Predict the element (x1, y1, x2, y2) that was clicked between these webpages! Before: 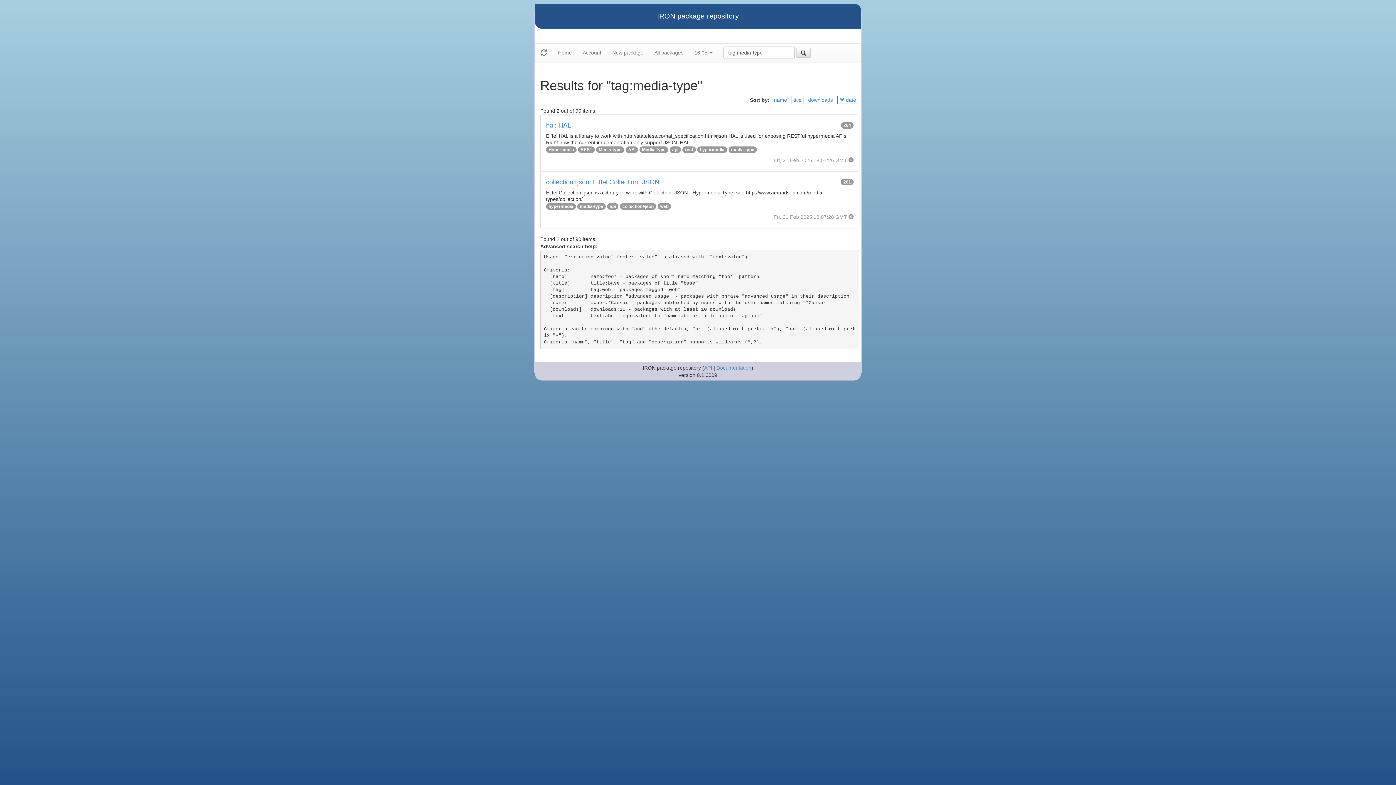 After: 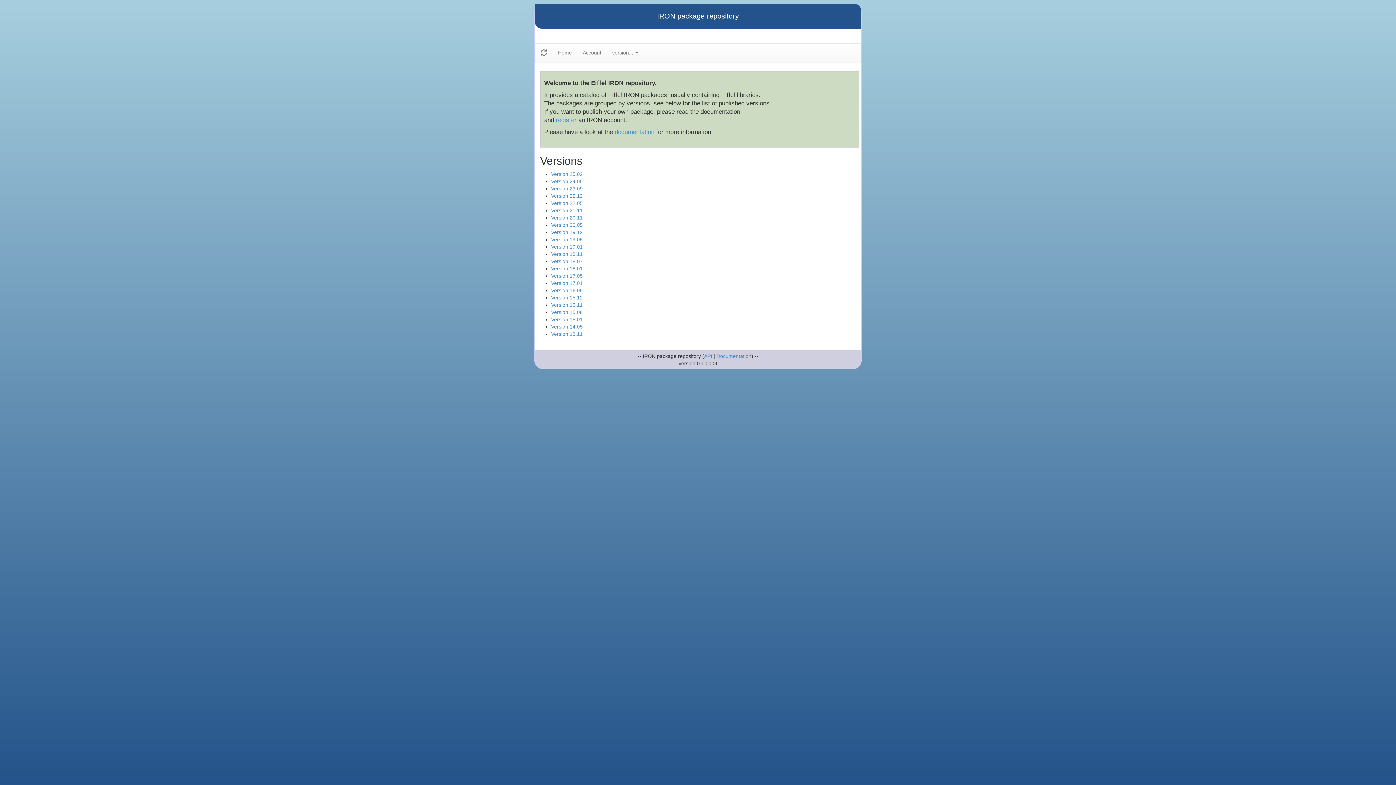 Action: bbox: (552, 43, 577, 61) label: Home